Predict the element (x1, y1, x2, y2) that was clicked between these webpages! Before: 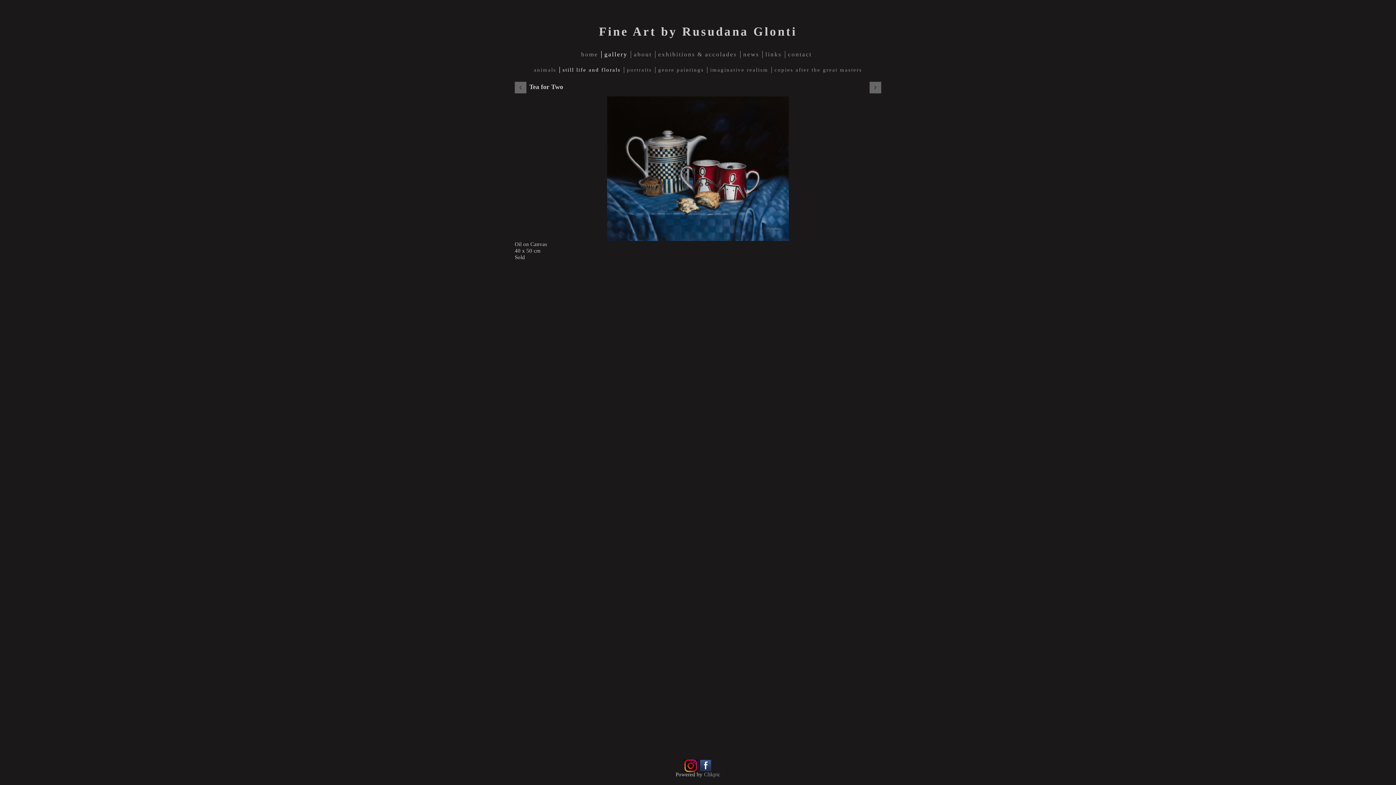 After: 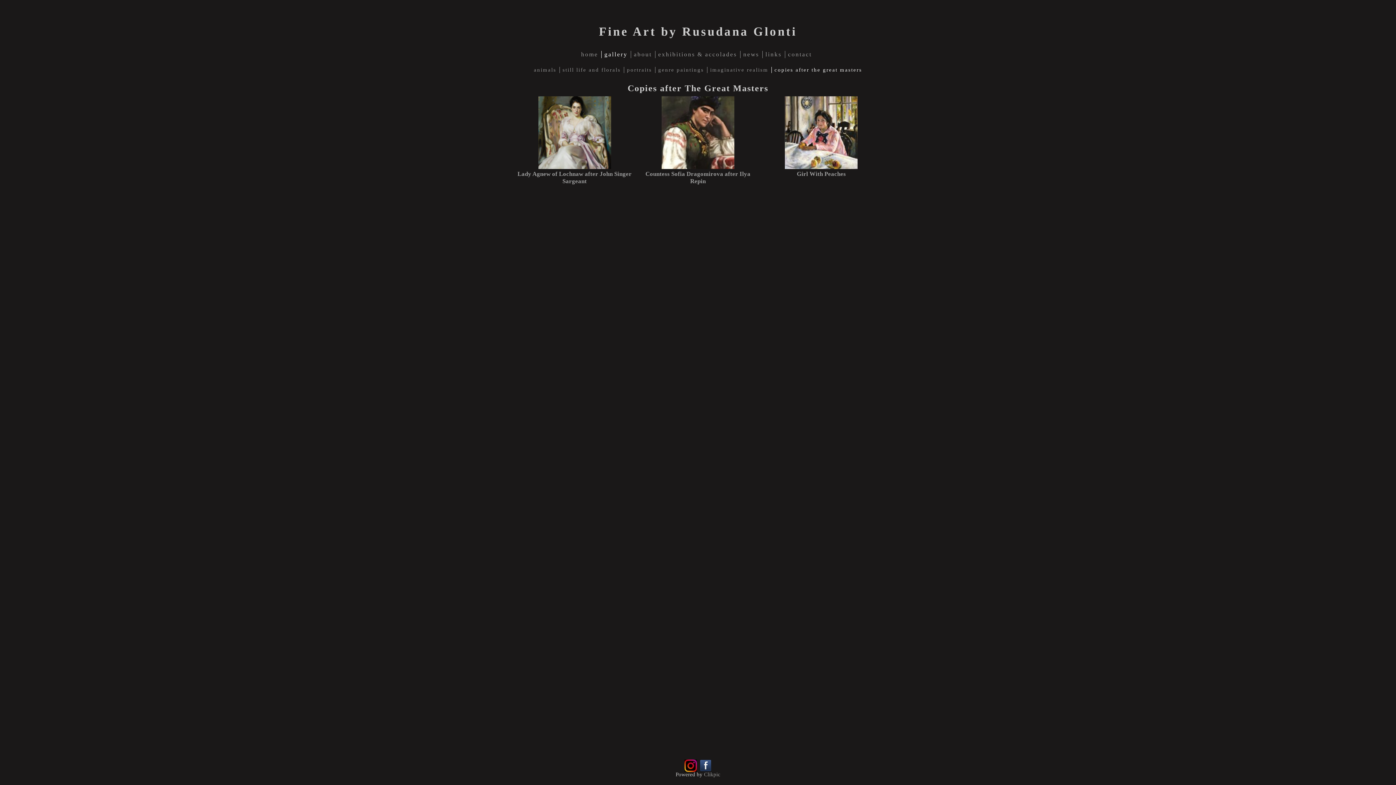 Action: label: copies after the great masters bbox: (771, 66, 865, 72)